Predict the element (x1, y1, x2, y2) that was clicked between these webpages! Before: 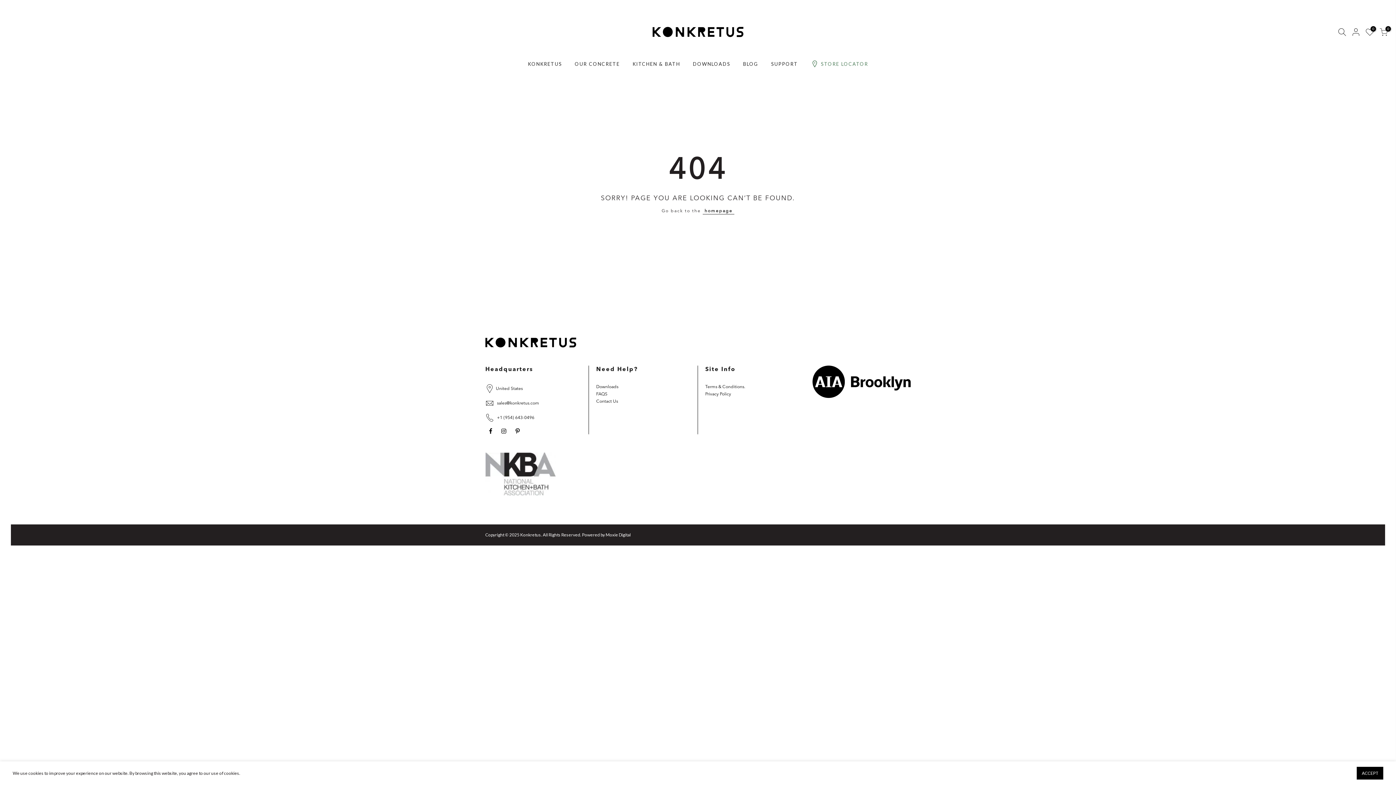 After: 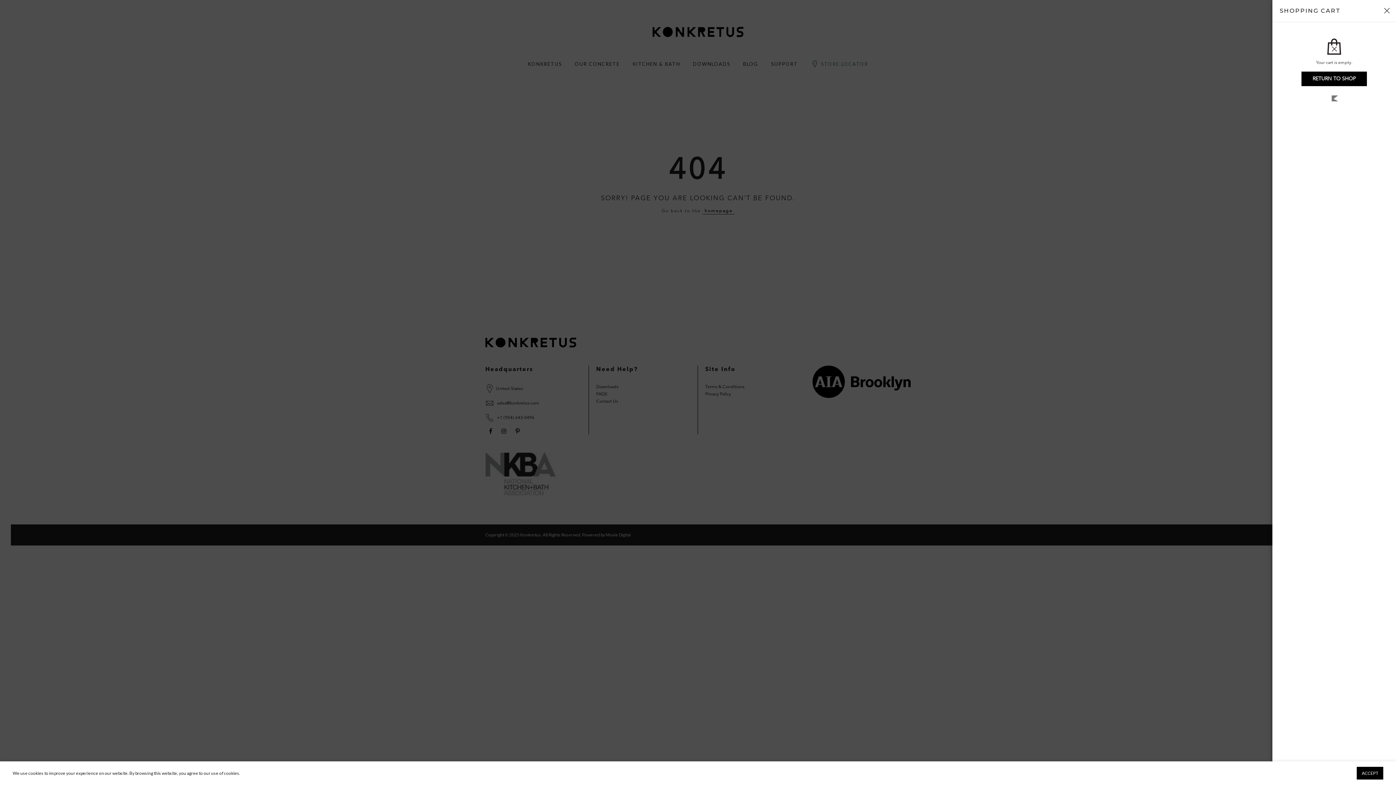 Action: label: 0 bbox: (1380, 28, 1388, 36)